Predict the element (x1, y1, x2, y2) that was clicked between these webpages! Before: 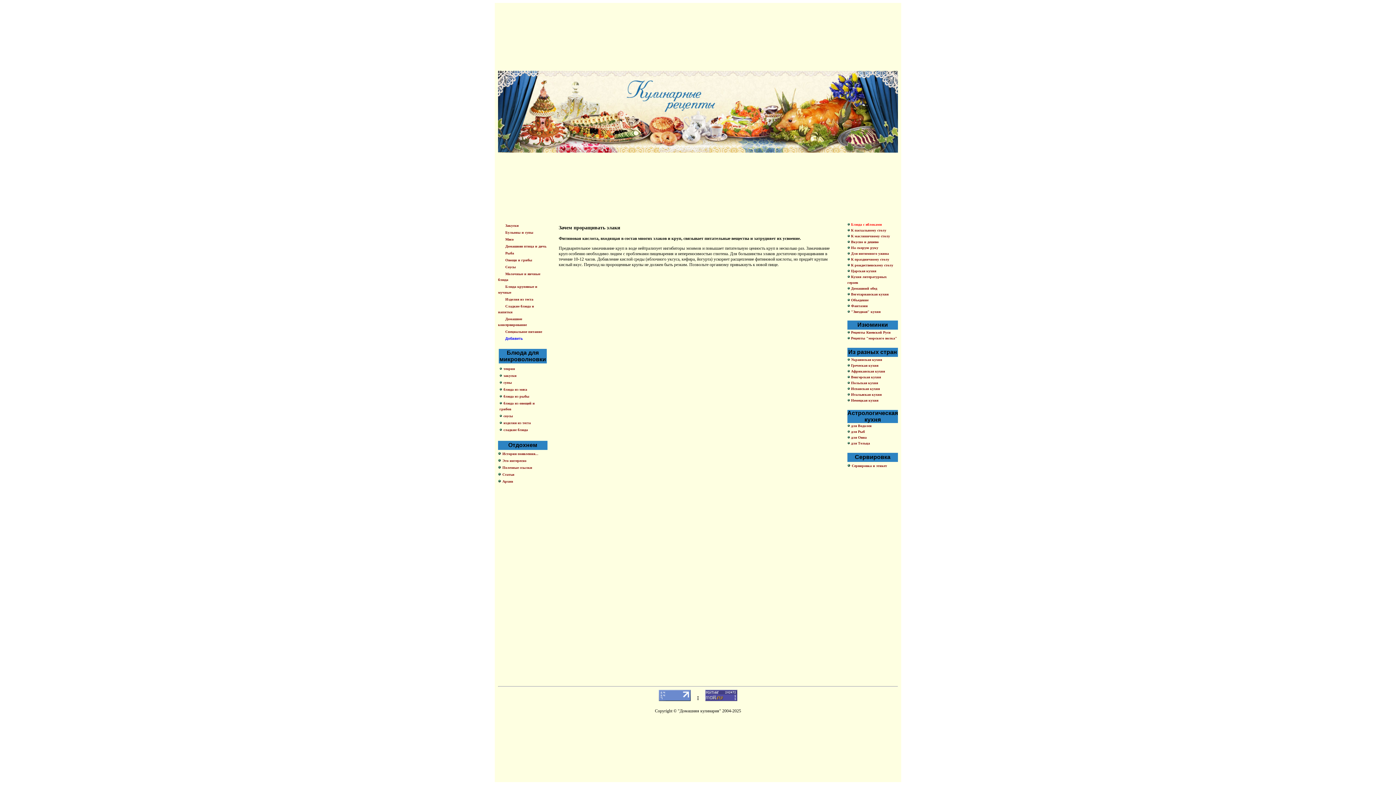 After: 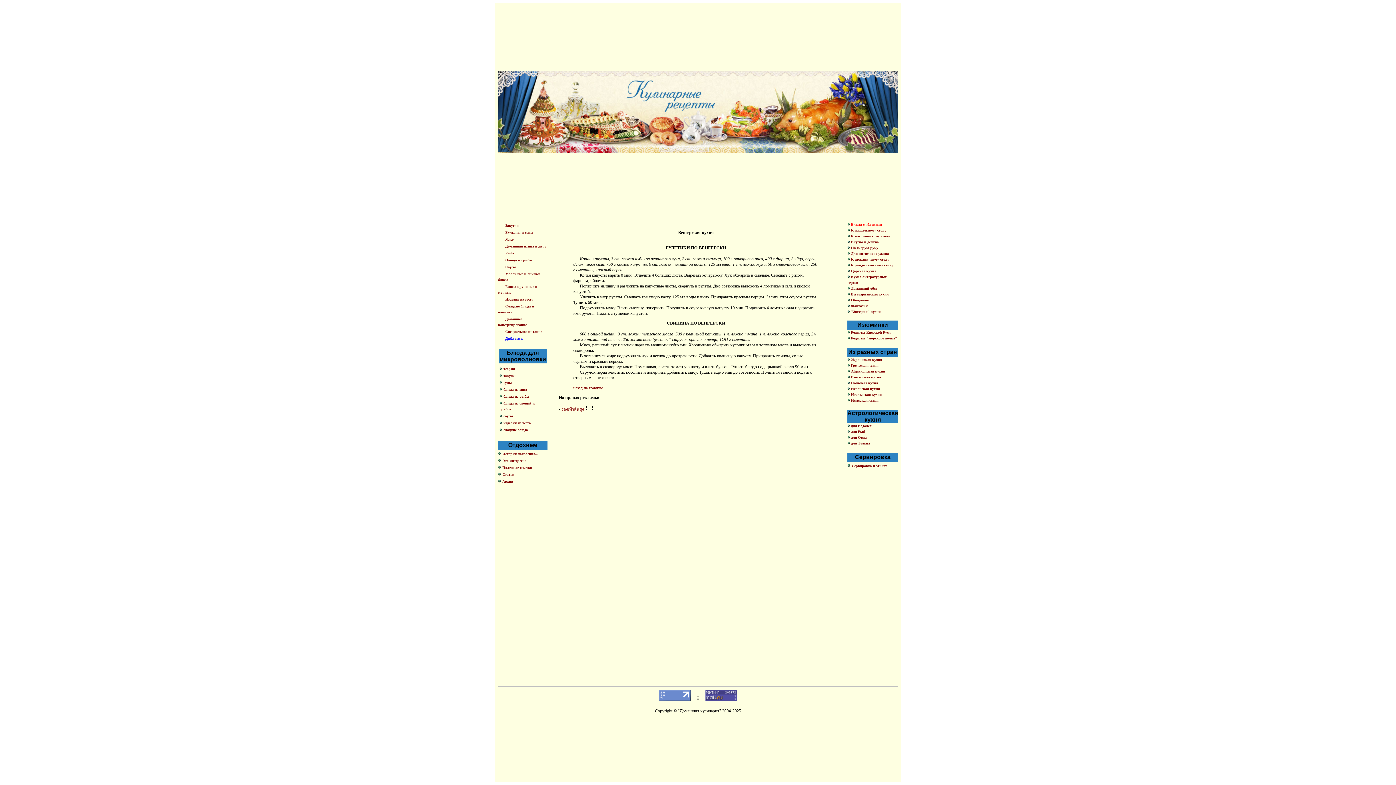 Action: label:  Венгерская кухня bbox: (847, 375, 881, 379)